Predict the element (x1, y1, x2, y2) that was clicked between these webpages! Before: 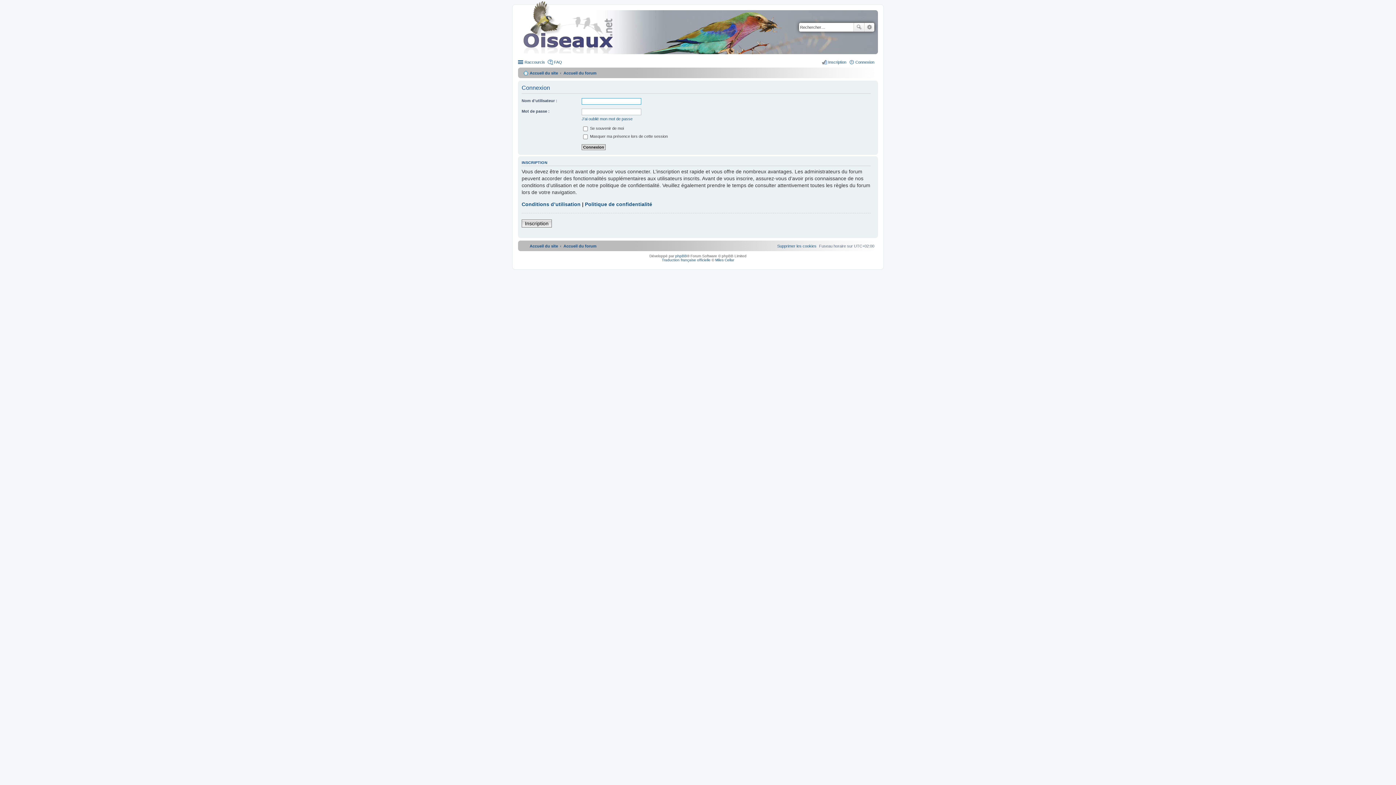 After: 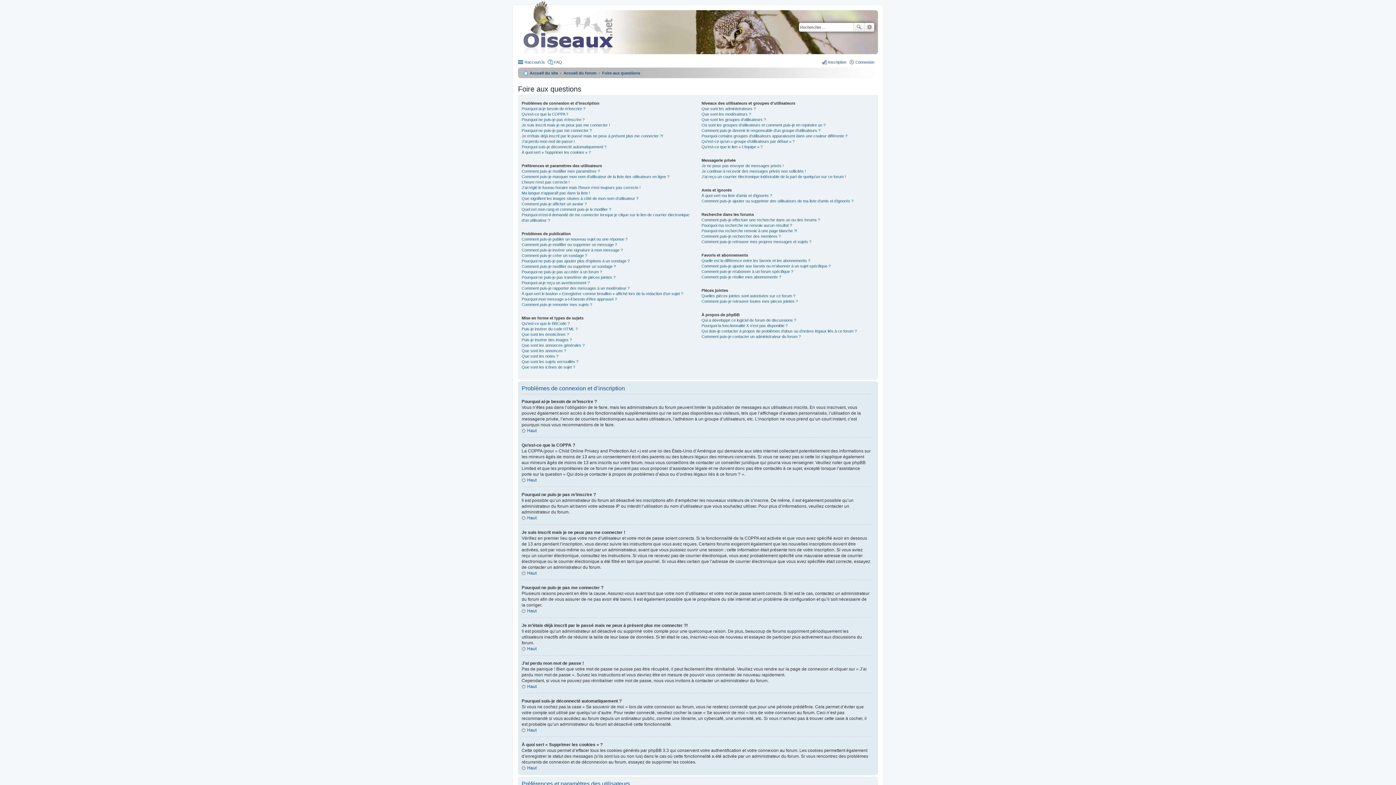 Action: label: FAQ bbox: (547, 57, 562, 66)